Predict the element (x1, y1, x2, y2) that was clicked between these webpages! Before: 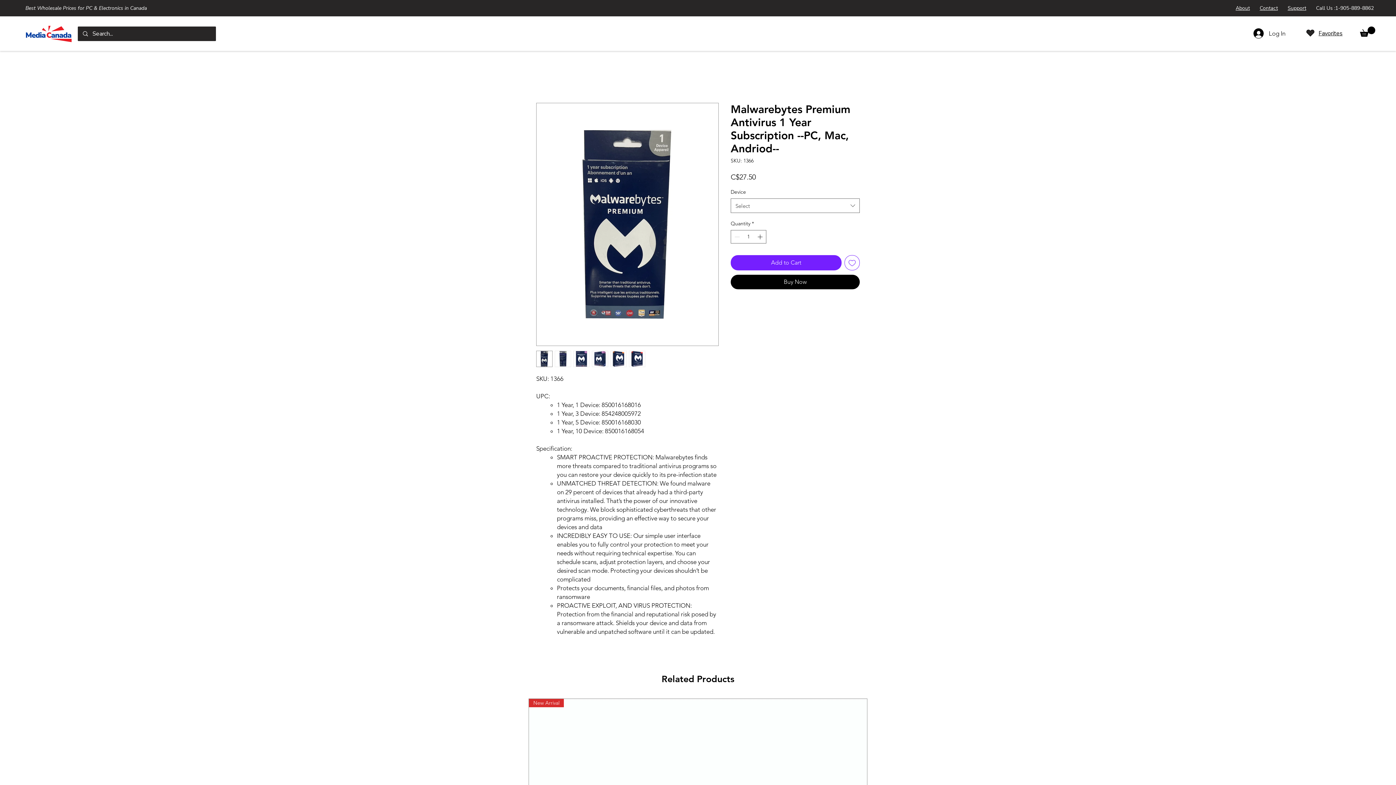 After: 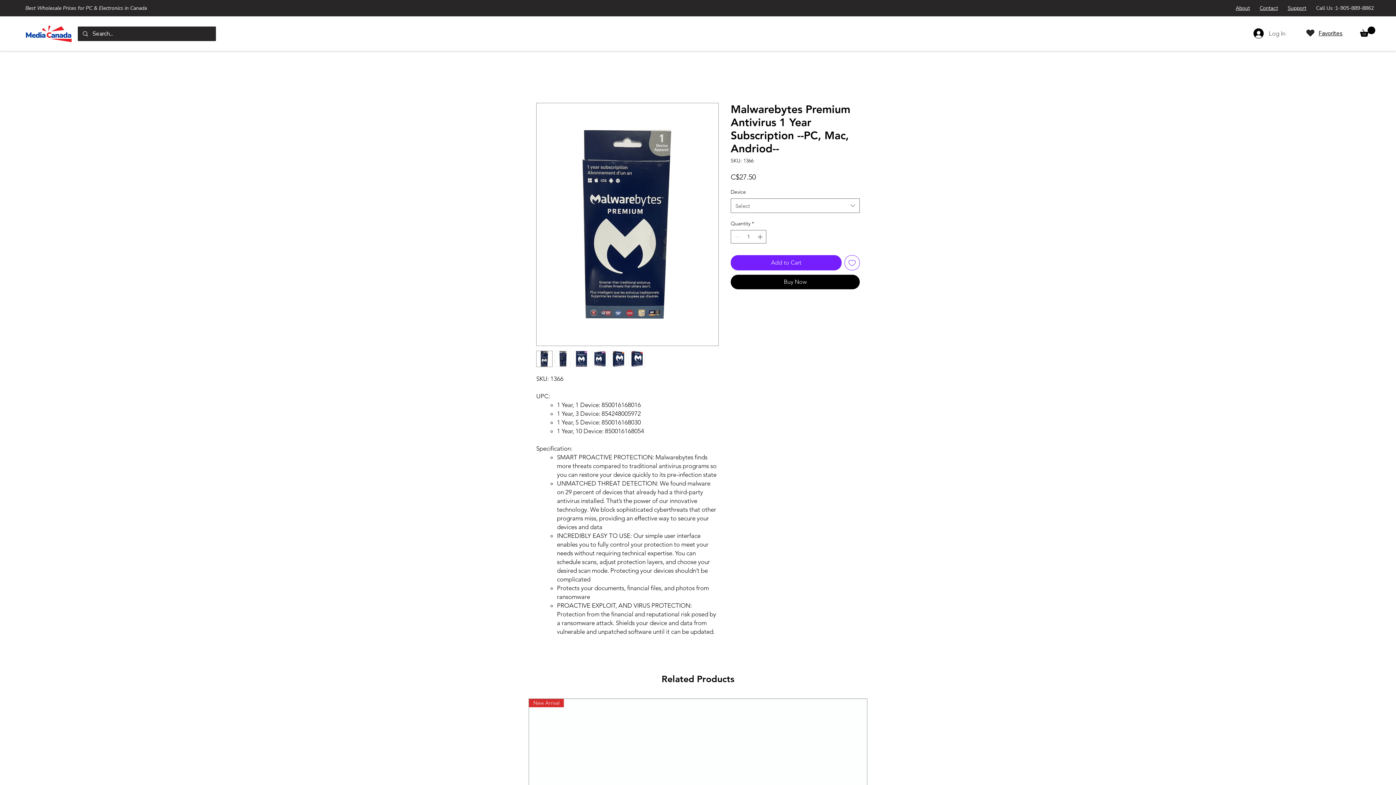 Action: bbox: (1248, 26, 1290, 40) label: Log In